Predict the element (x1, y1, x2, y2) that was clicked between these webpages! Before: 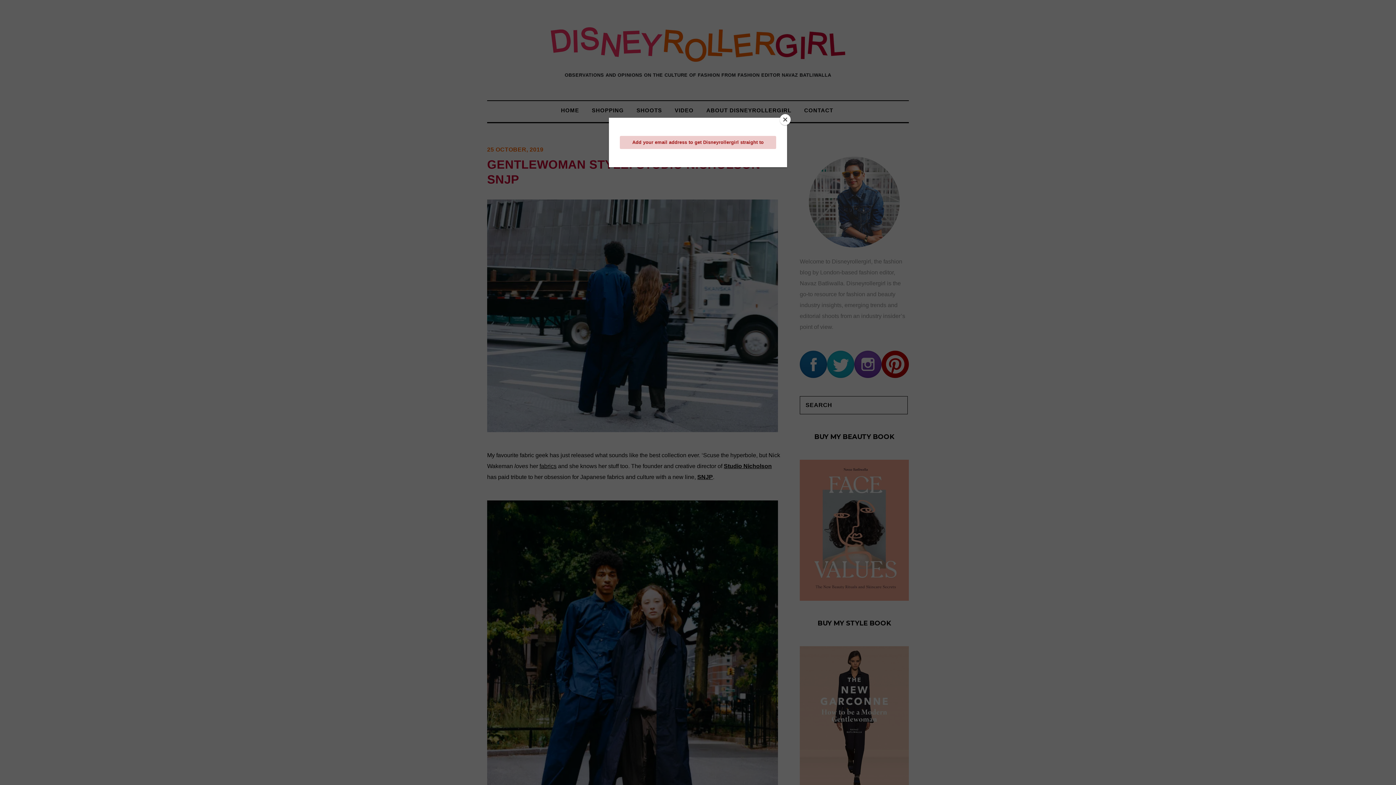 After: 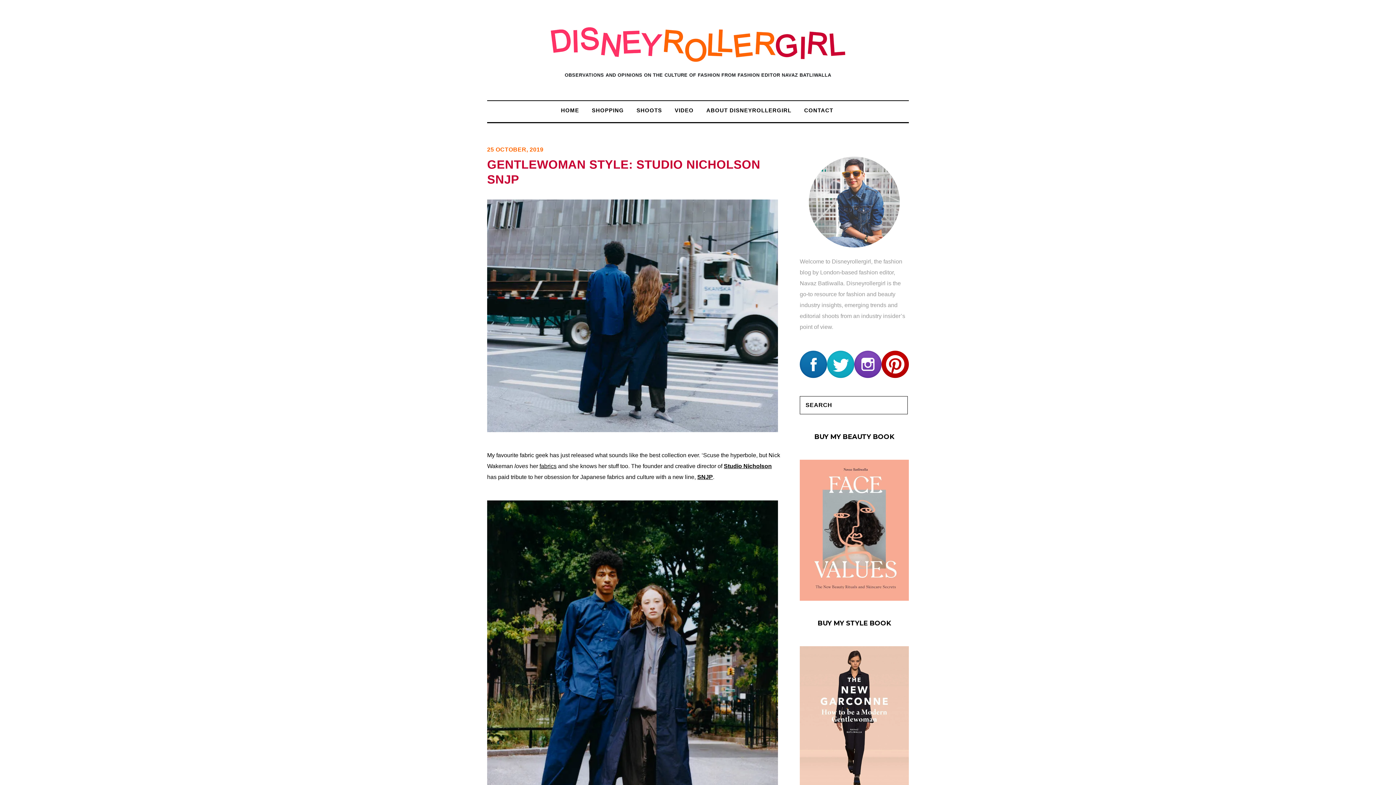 Action: bbox: (780, 114, 790, 125) label: Close